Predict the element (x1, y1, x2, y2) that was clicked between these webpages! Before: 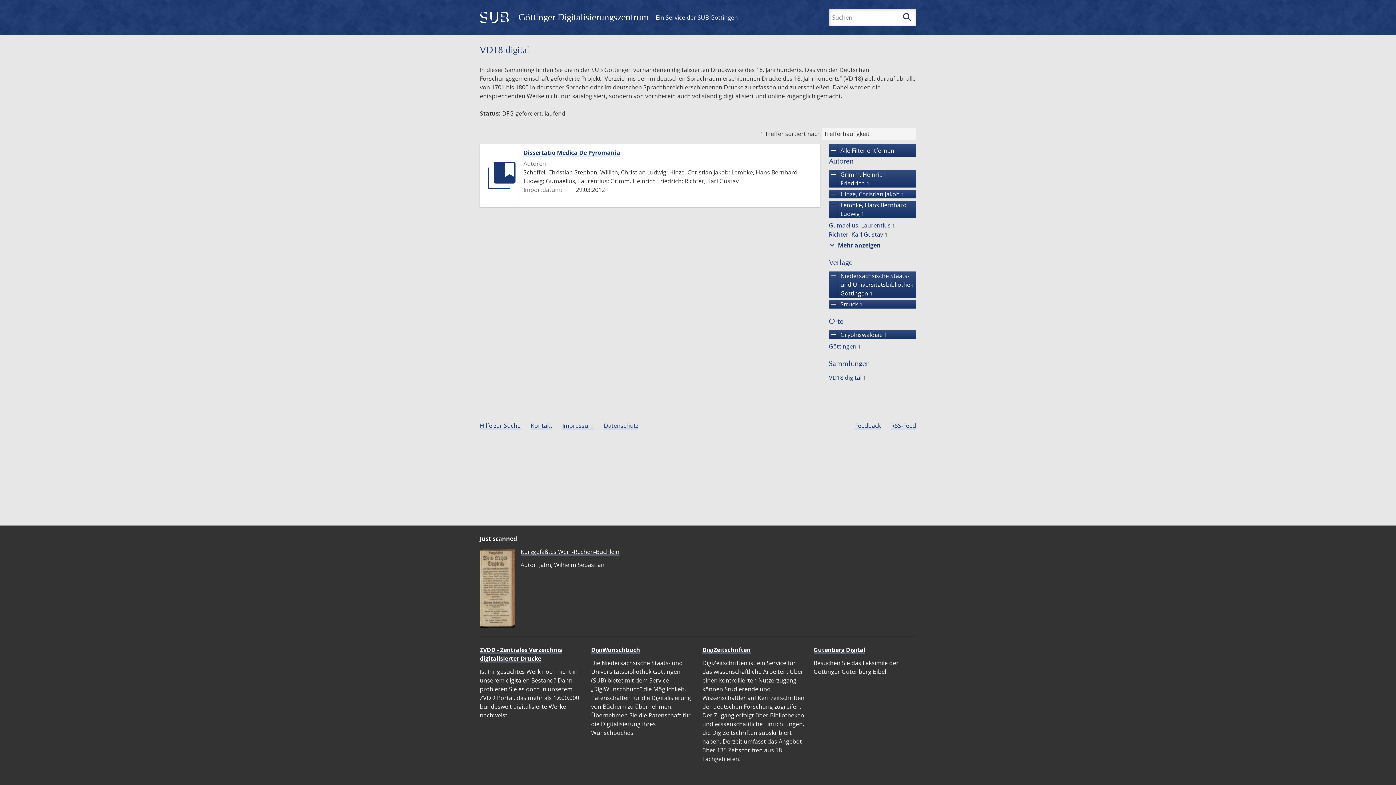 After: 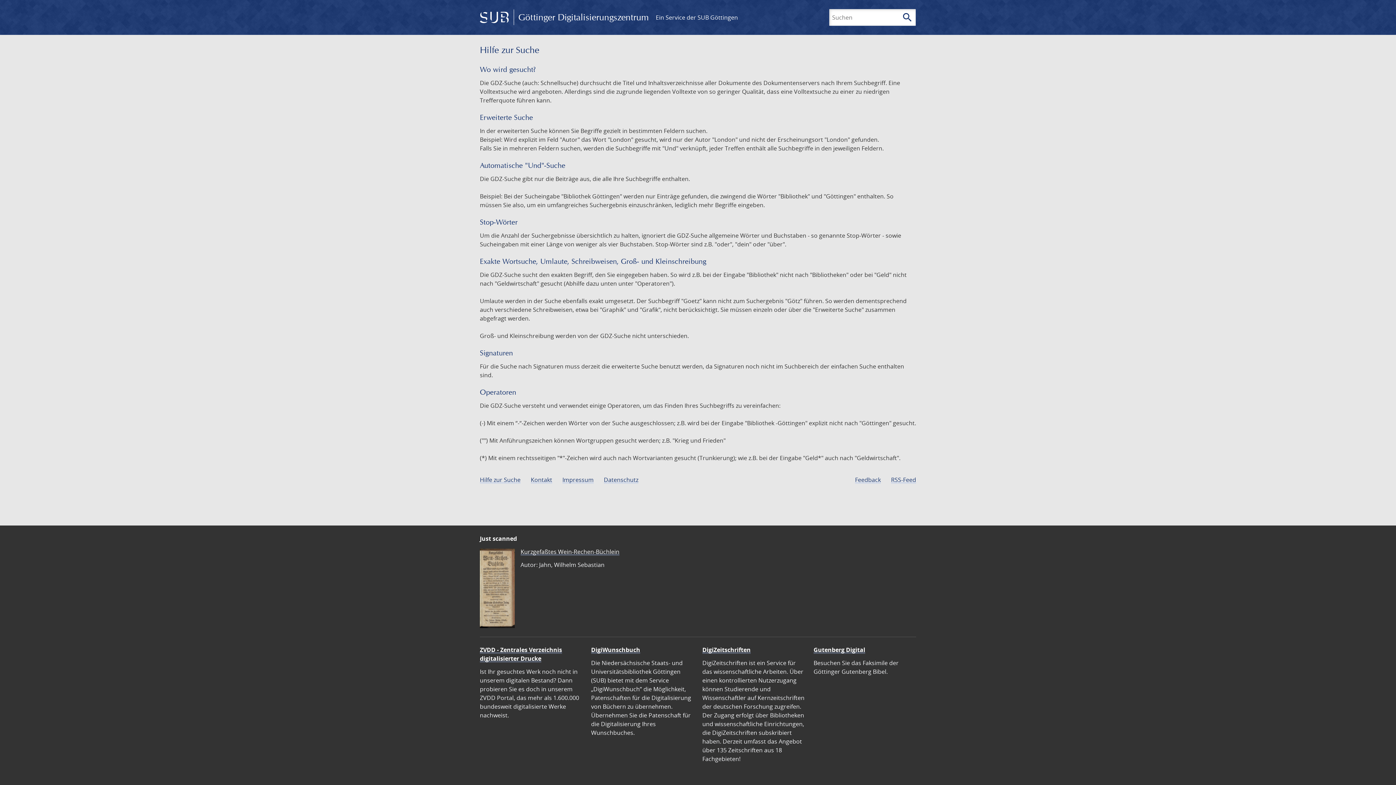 Action: label: Hilfe zur Suche bbox: (480, 421, 520, 429)